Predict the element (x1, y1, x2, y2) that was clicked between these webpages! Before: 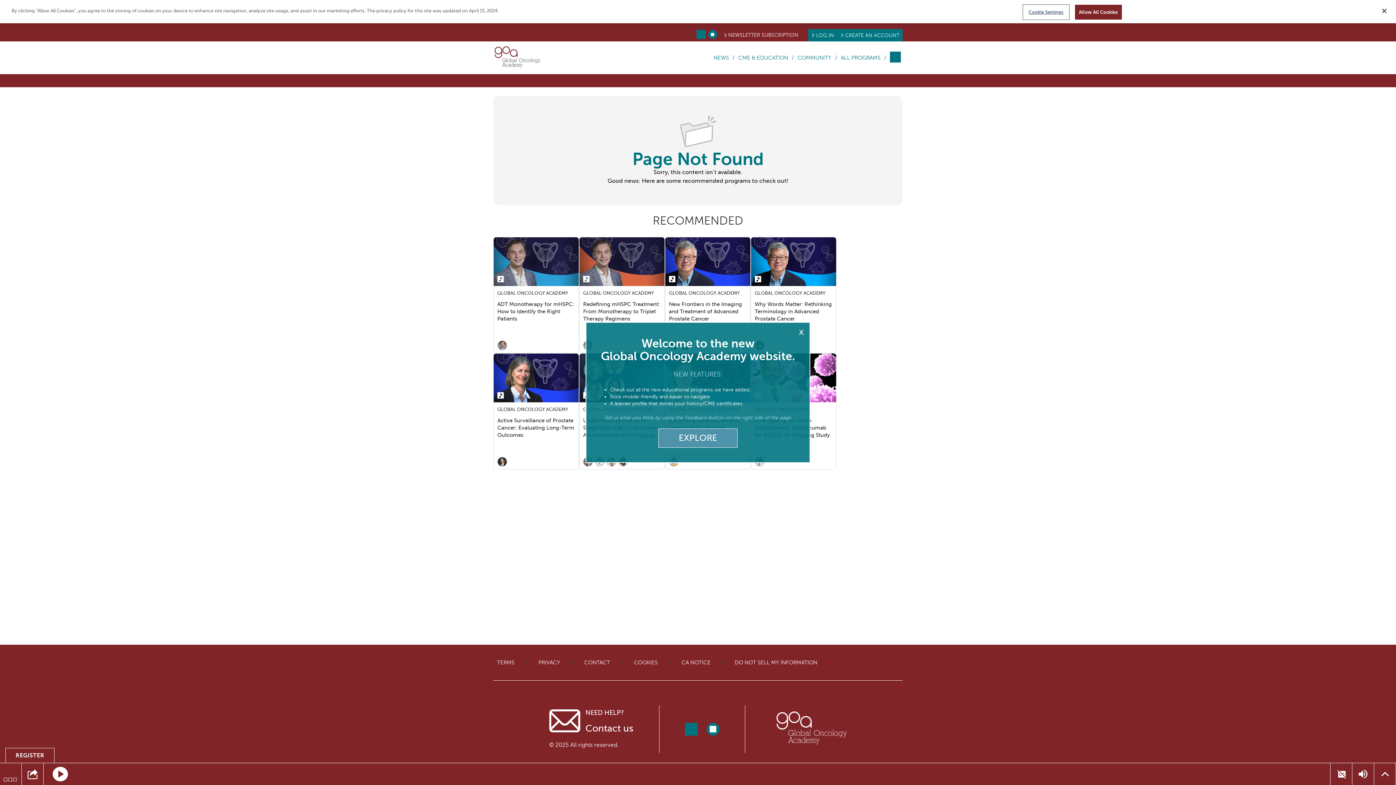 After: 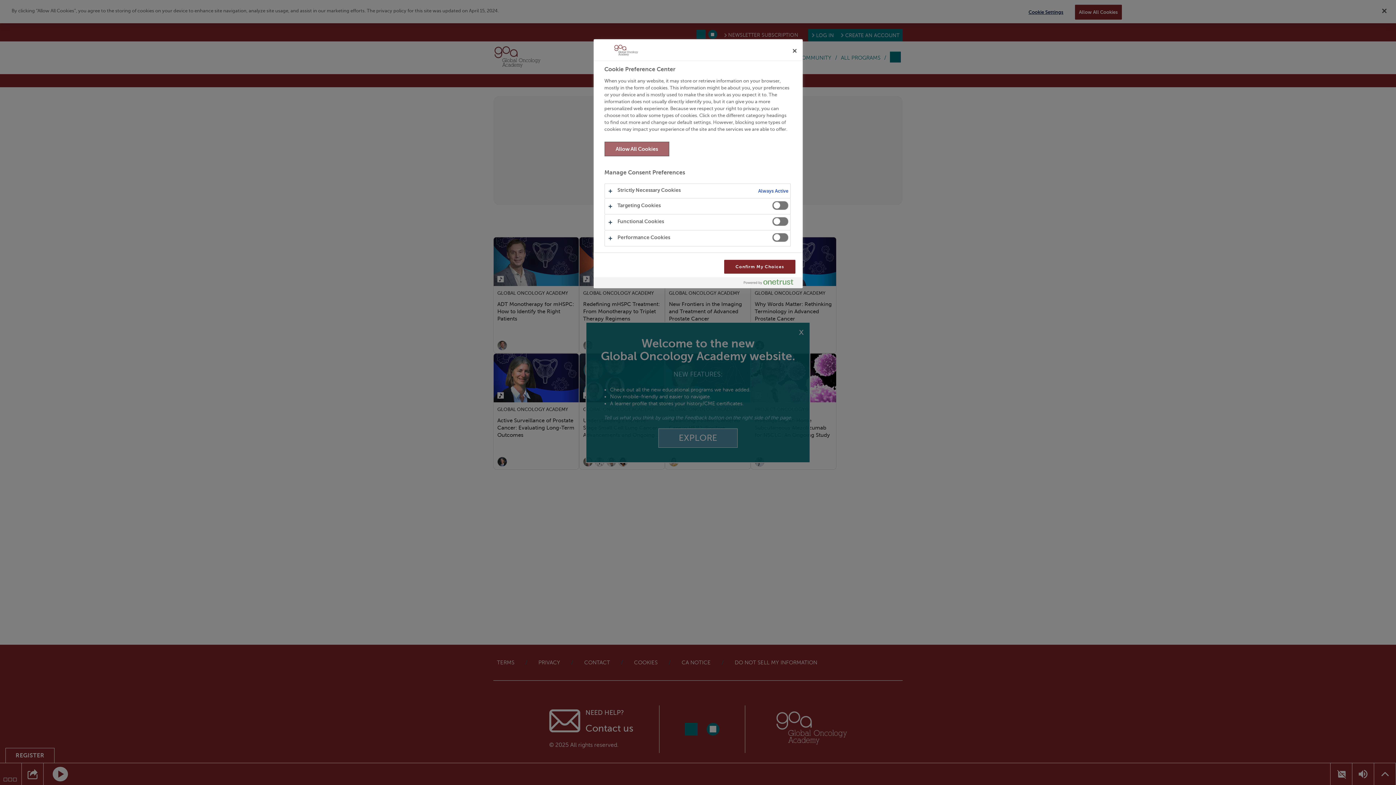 Action: label: Cookie Settings bbox: (1023, 5, 1068, 19)